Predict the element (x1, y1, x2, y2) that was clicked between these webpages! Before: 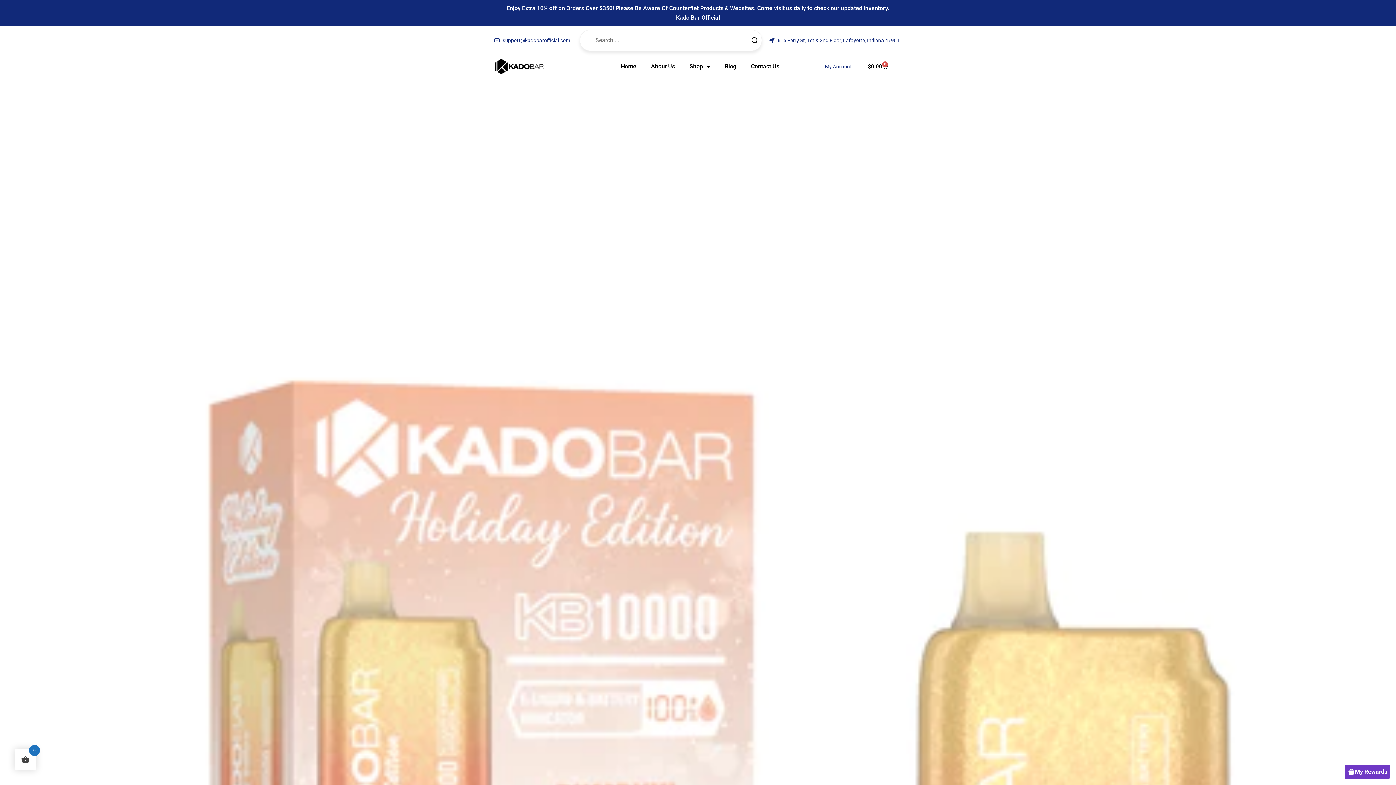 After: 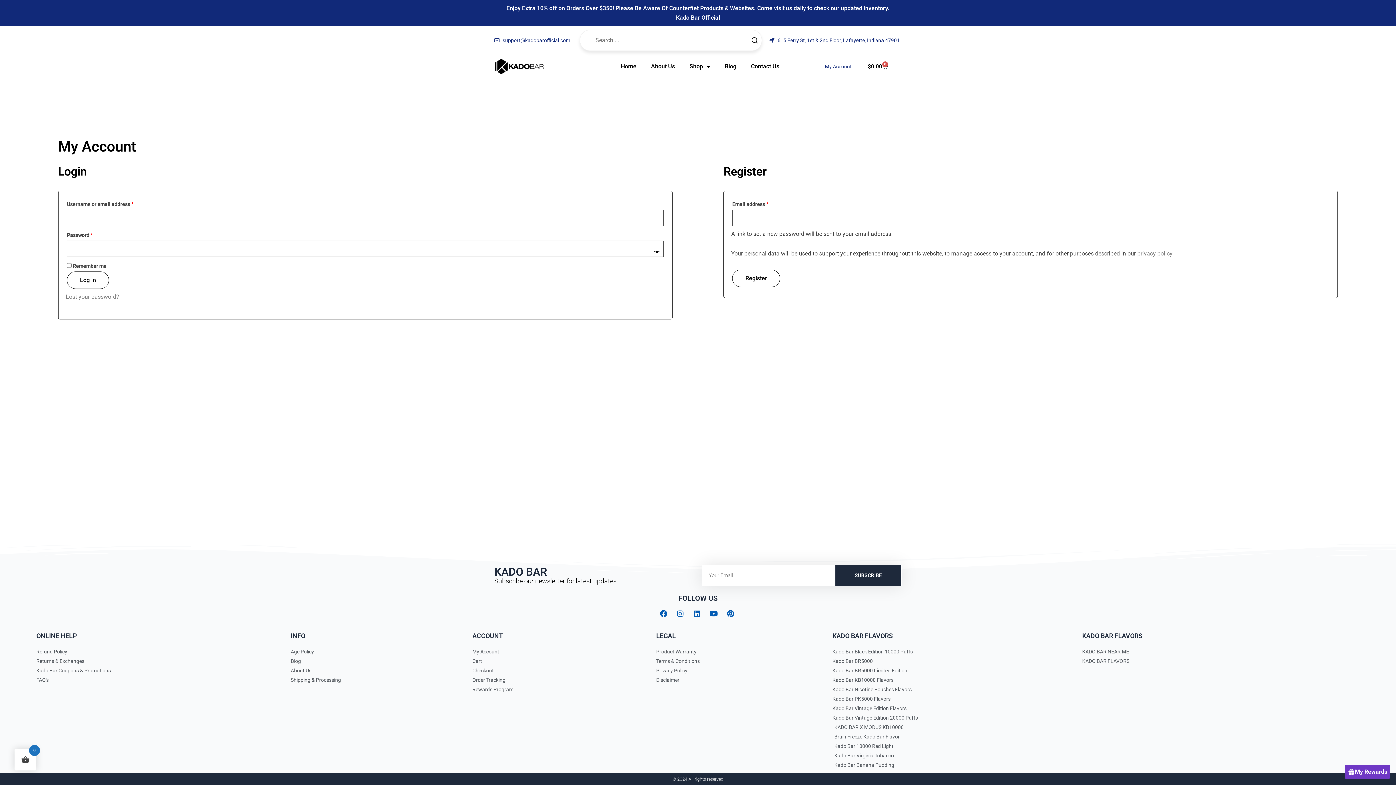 Action: label: My Account bbox: (825, 61, 851, 71)